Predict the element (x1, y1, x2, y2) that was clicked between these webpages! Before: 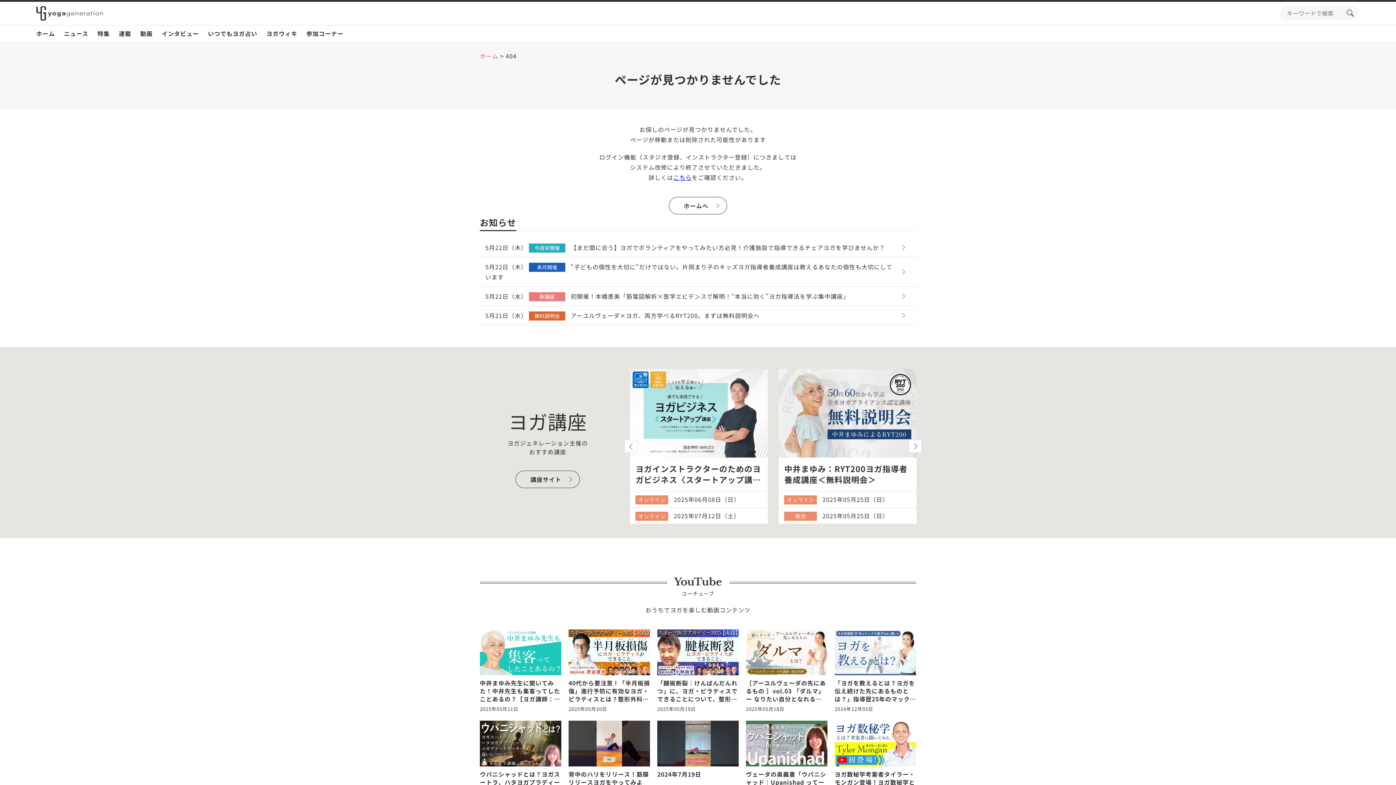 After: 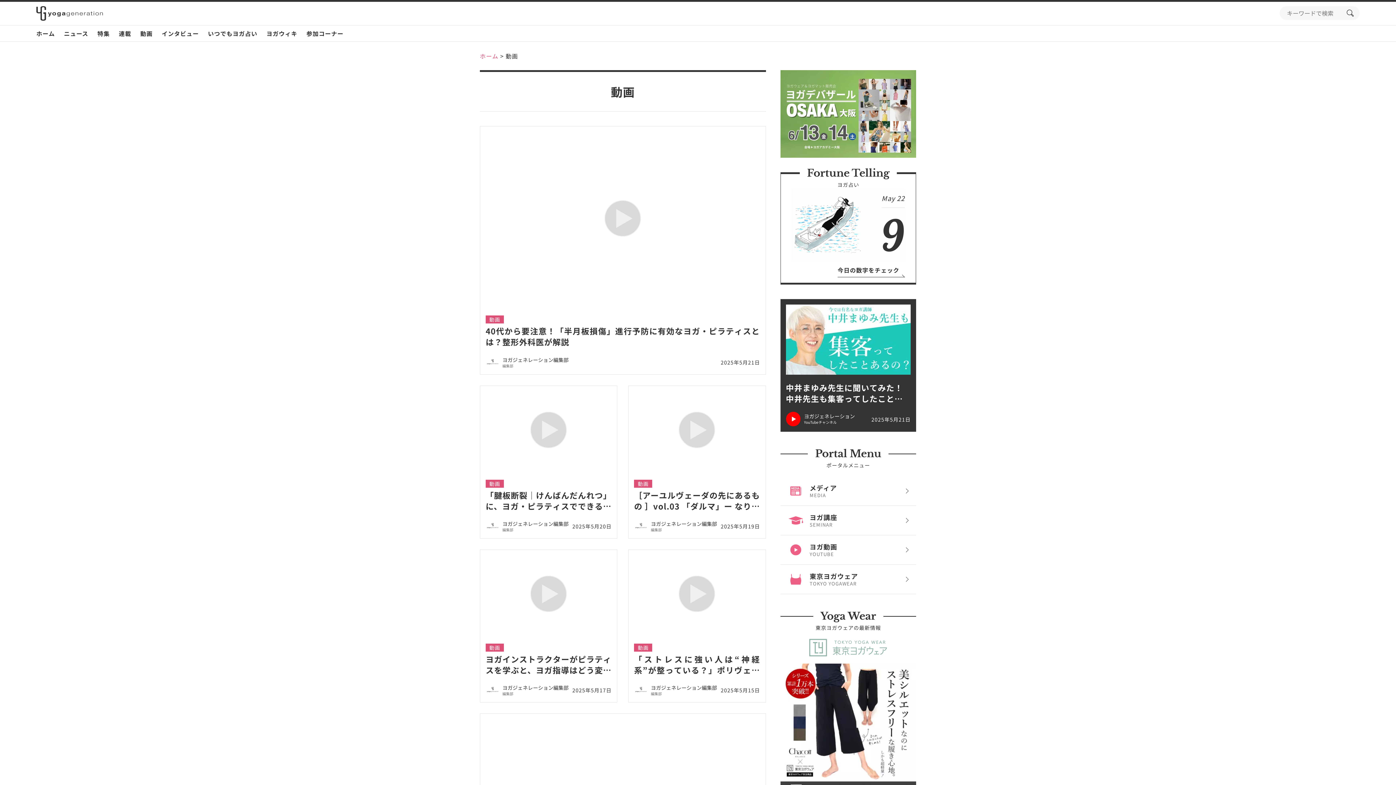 Action: label: 動画 bbox: (140, 25, 152, 41)